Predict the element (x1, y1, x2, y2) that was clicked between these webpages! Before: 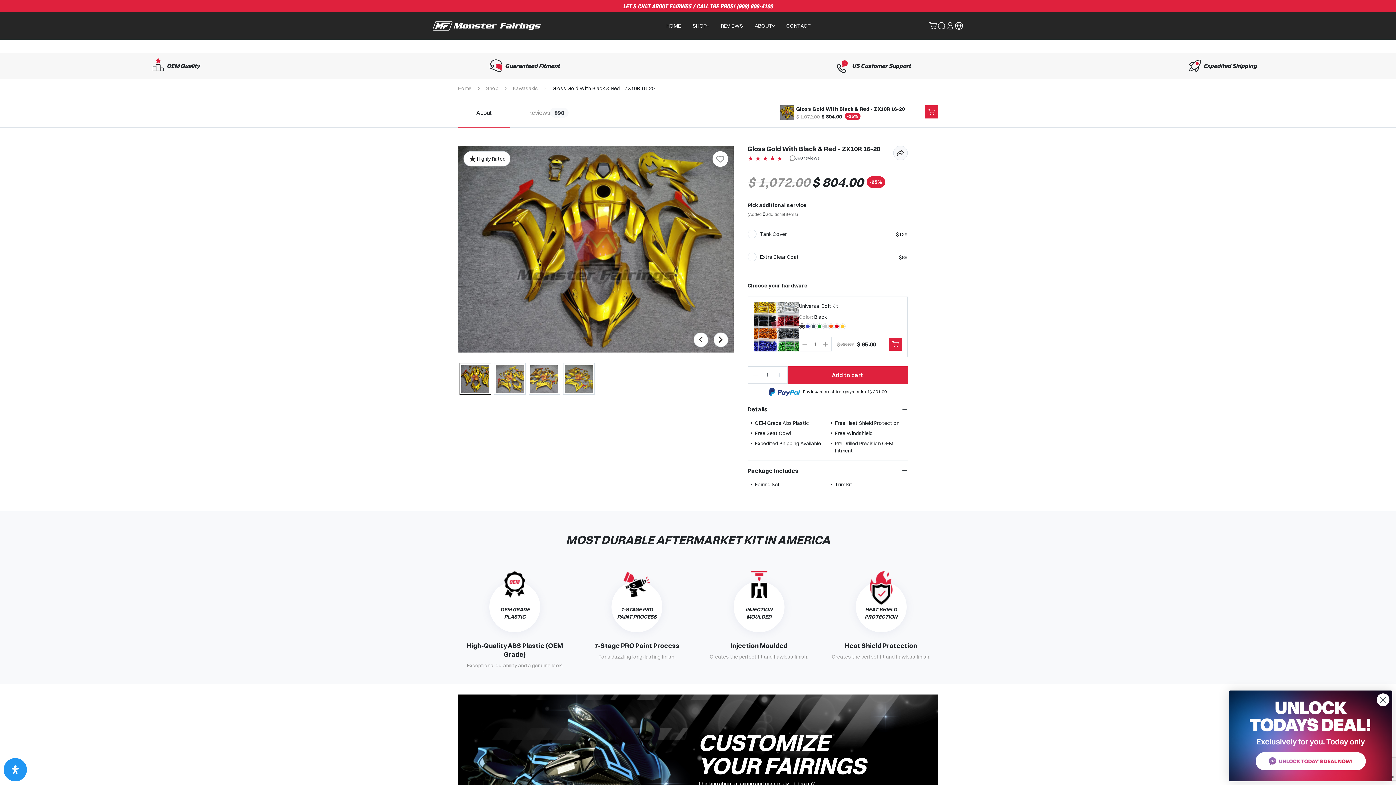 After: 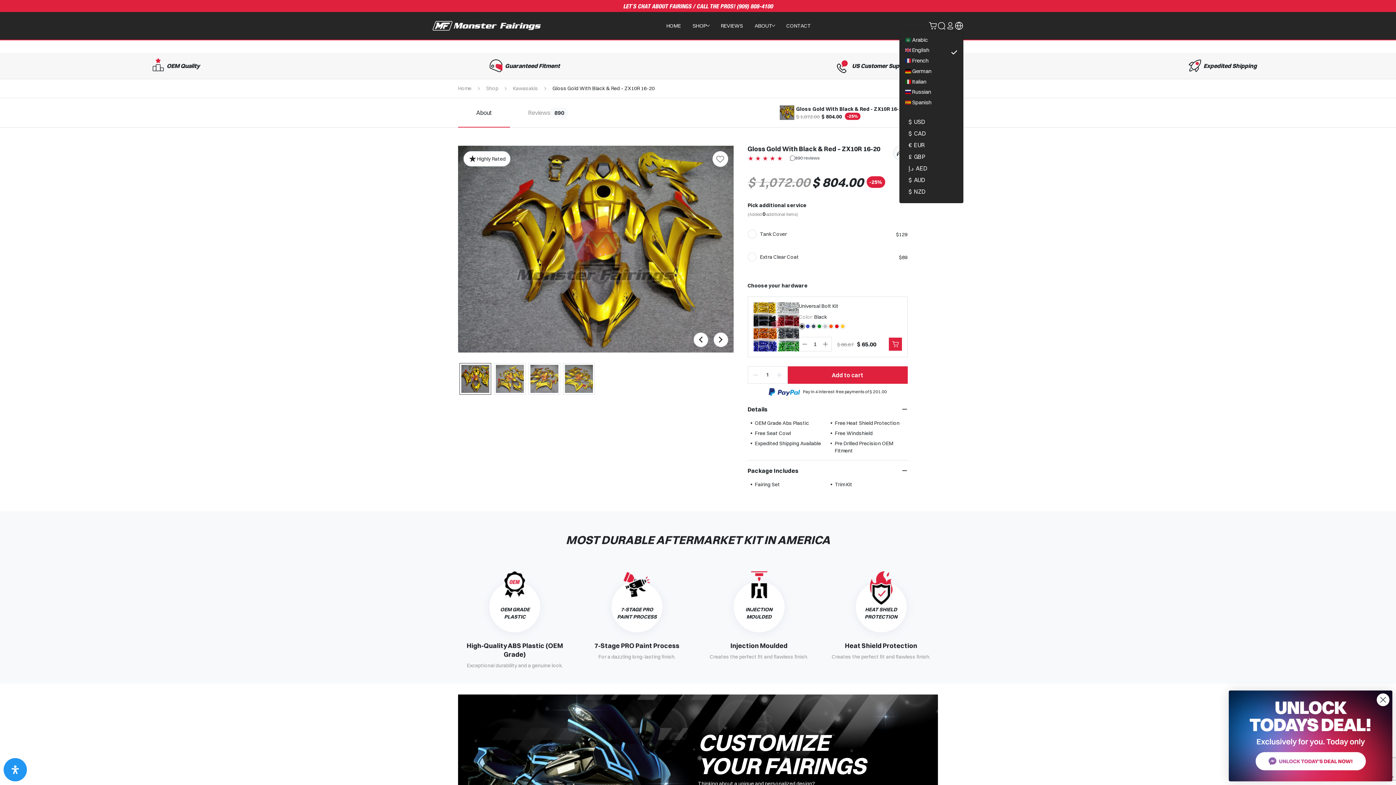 Action: bbox: (954, 21, 963, 30)